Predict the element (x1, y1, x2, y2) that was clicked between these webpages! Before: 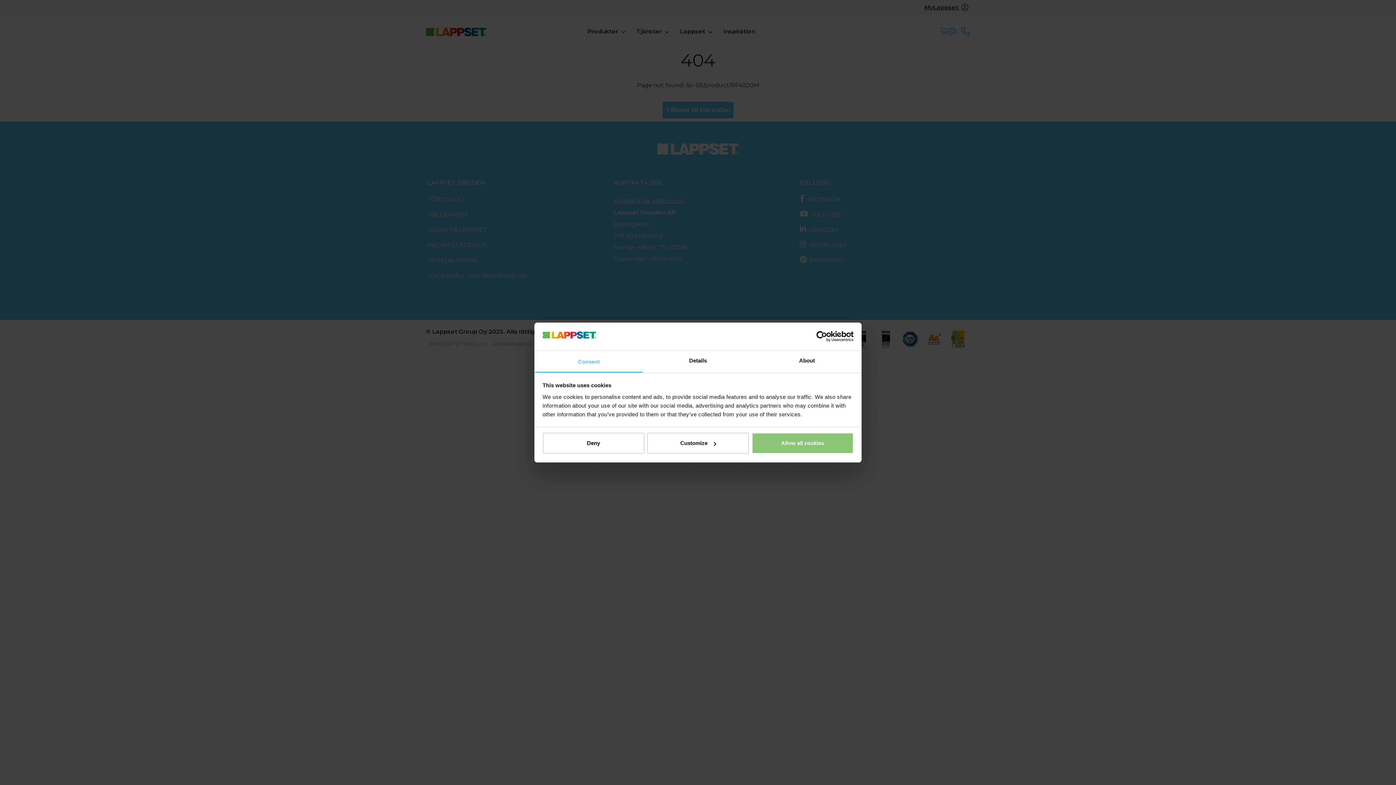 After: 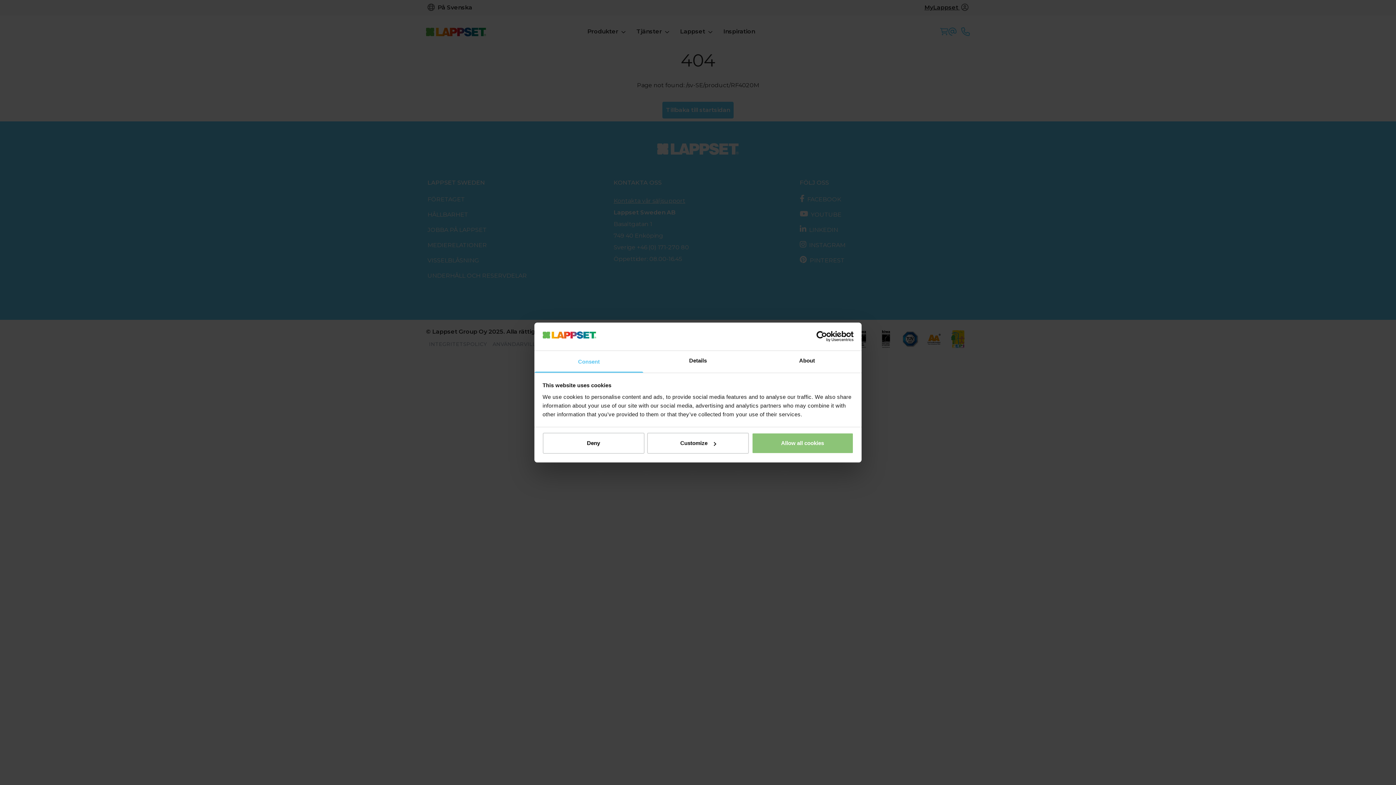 Action: bbox: (790, 331, 853, 342) label: Usercentrics Cookiebot - opens in a new window